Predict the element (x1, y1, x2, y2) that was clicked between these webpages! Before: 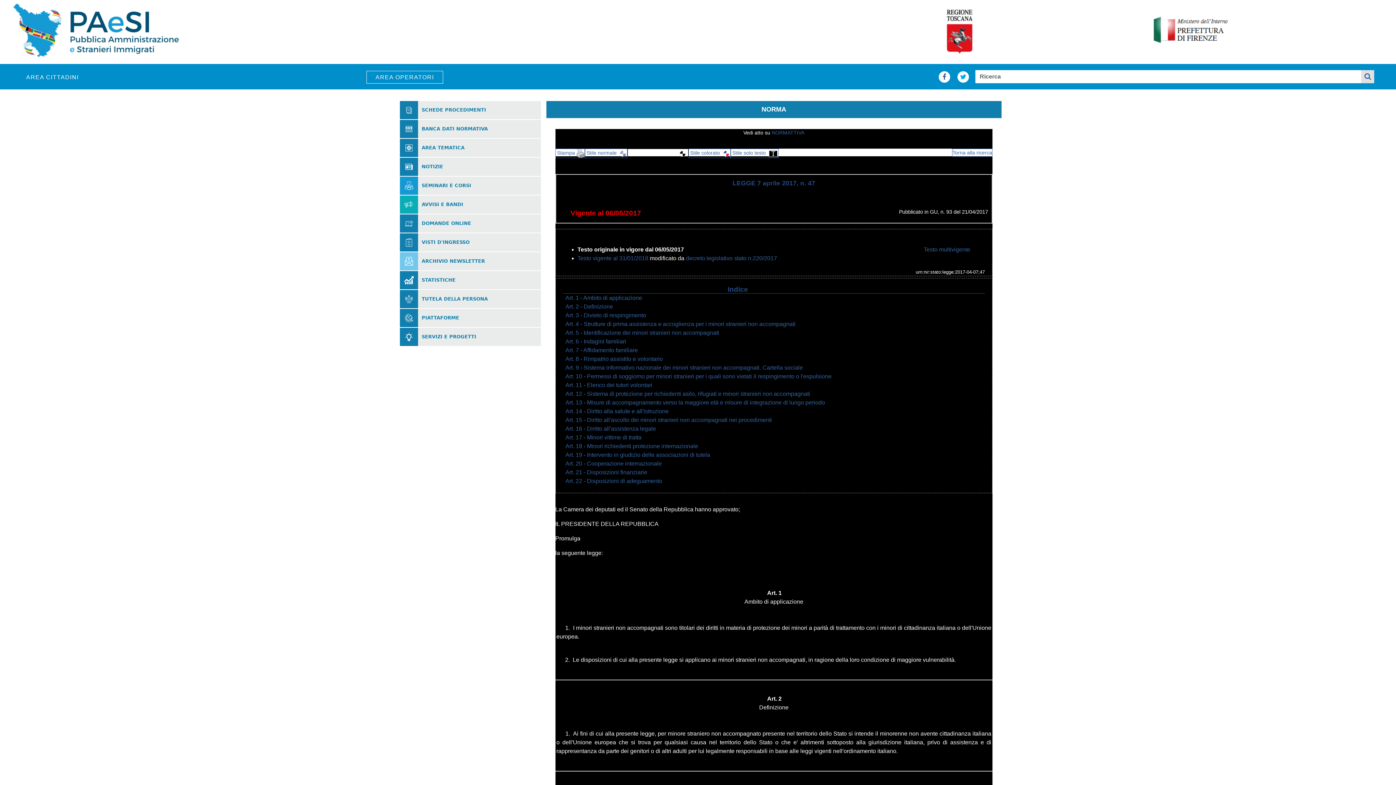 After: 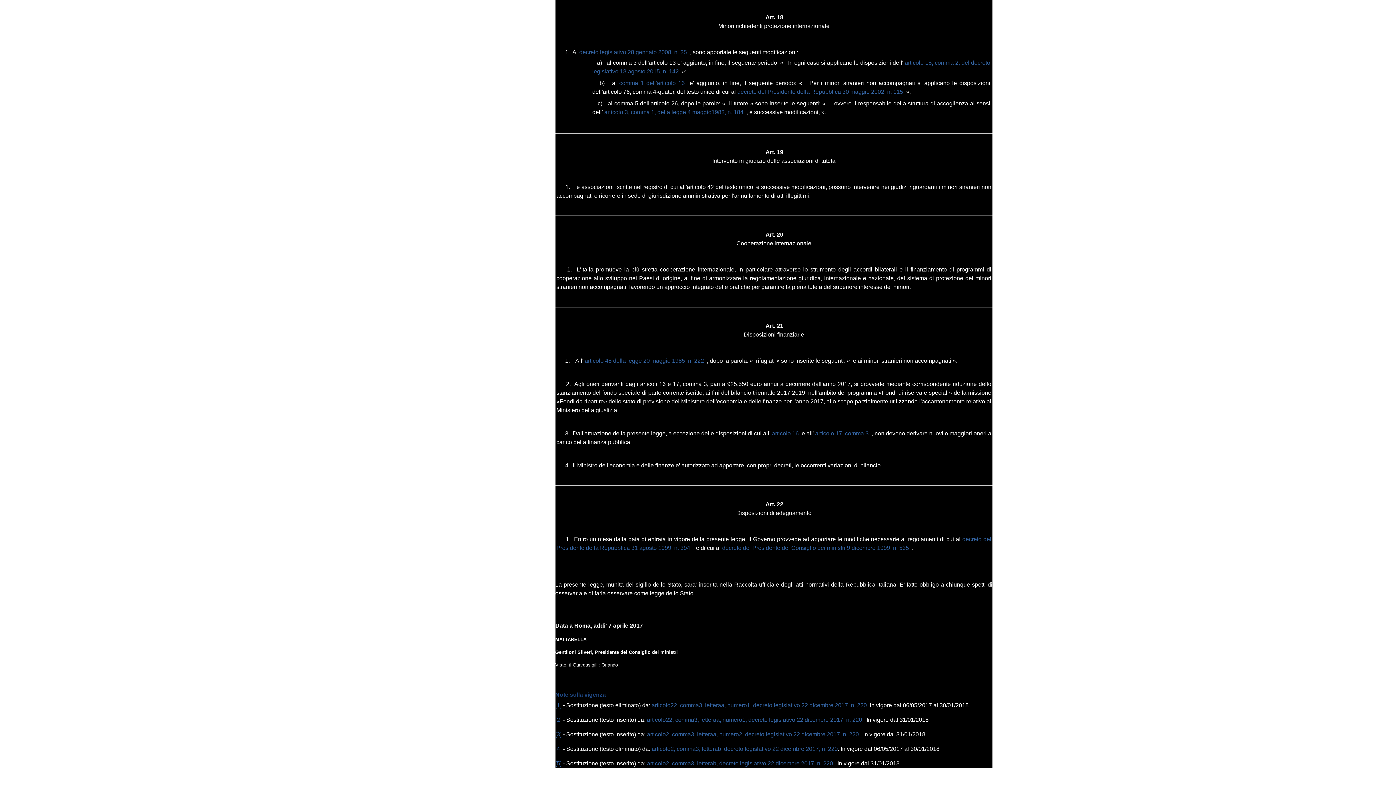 Action: label: Art. 21 - Disposizioni finanziarie bbox: (565, 469, 647, 475)